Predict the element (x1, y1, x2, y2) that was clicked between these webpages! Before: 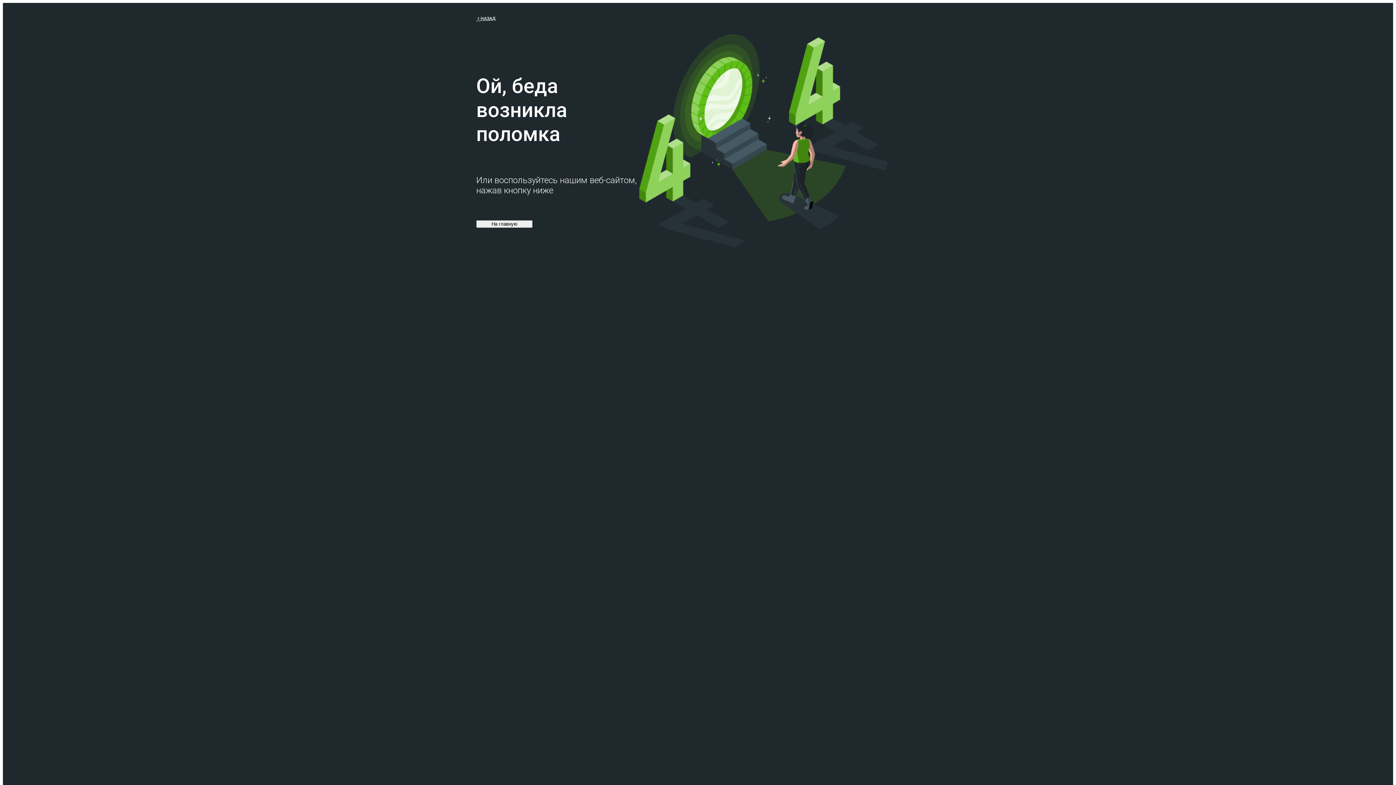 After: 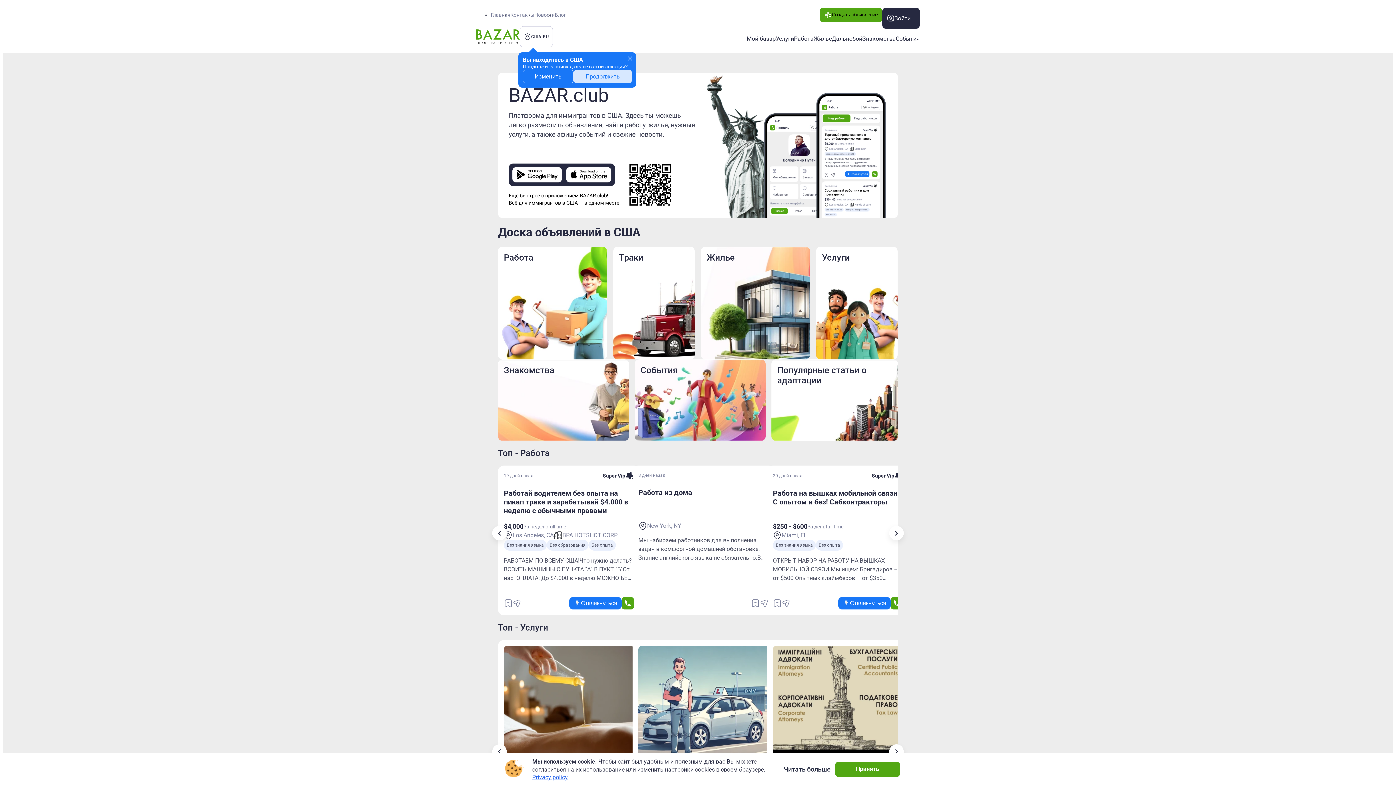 Action: bbox: (476, 220, 532, 227) label: На главную